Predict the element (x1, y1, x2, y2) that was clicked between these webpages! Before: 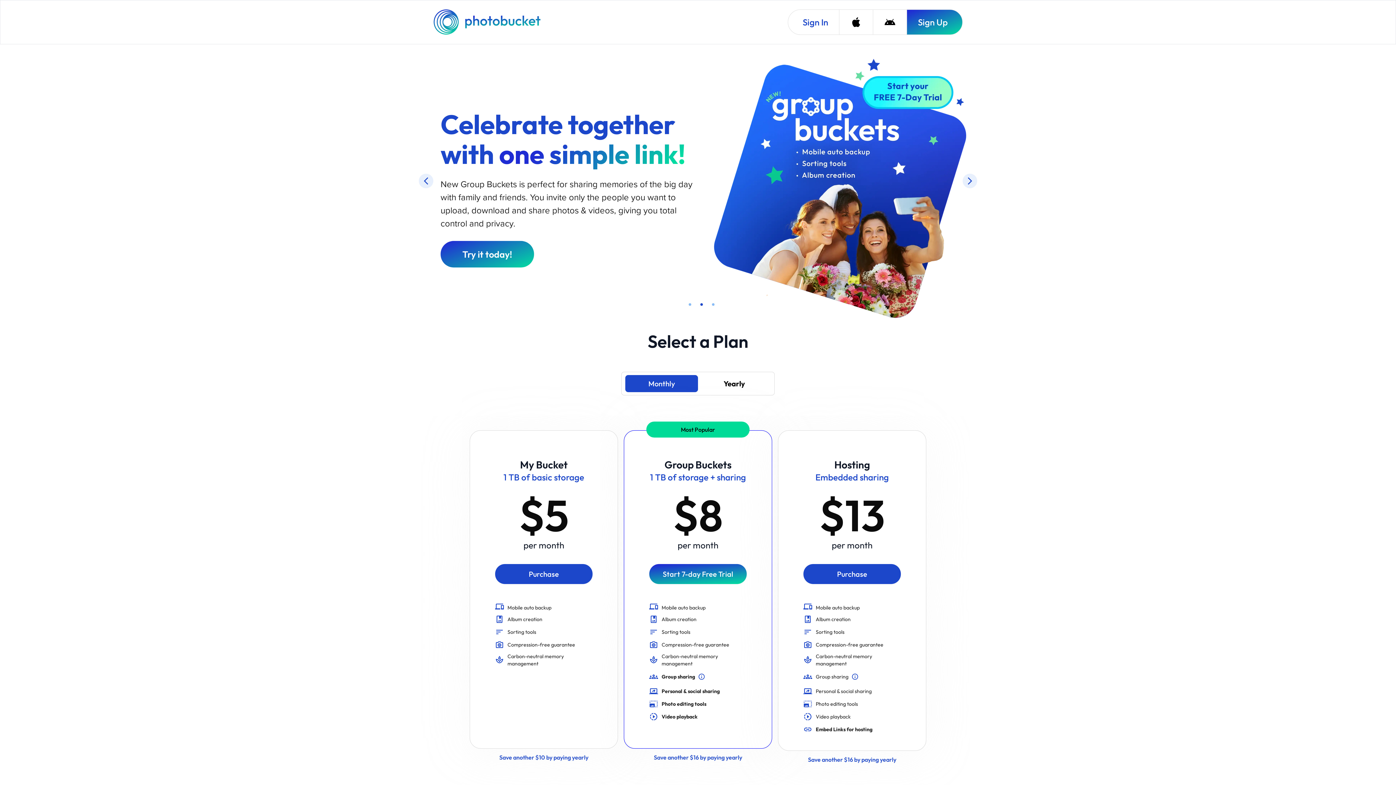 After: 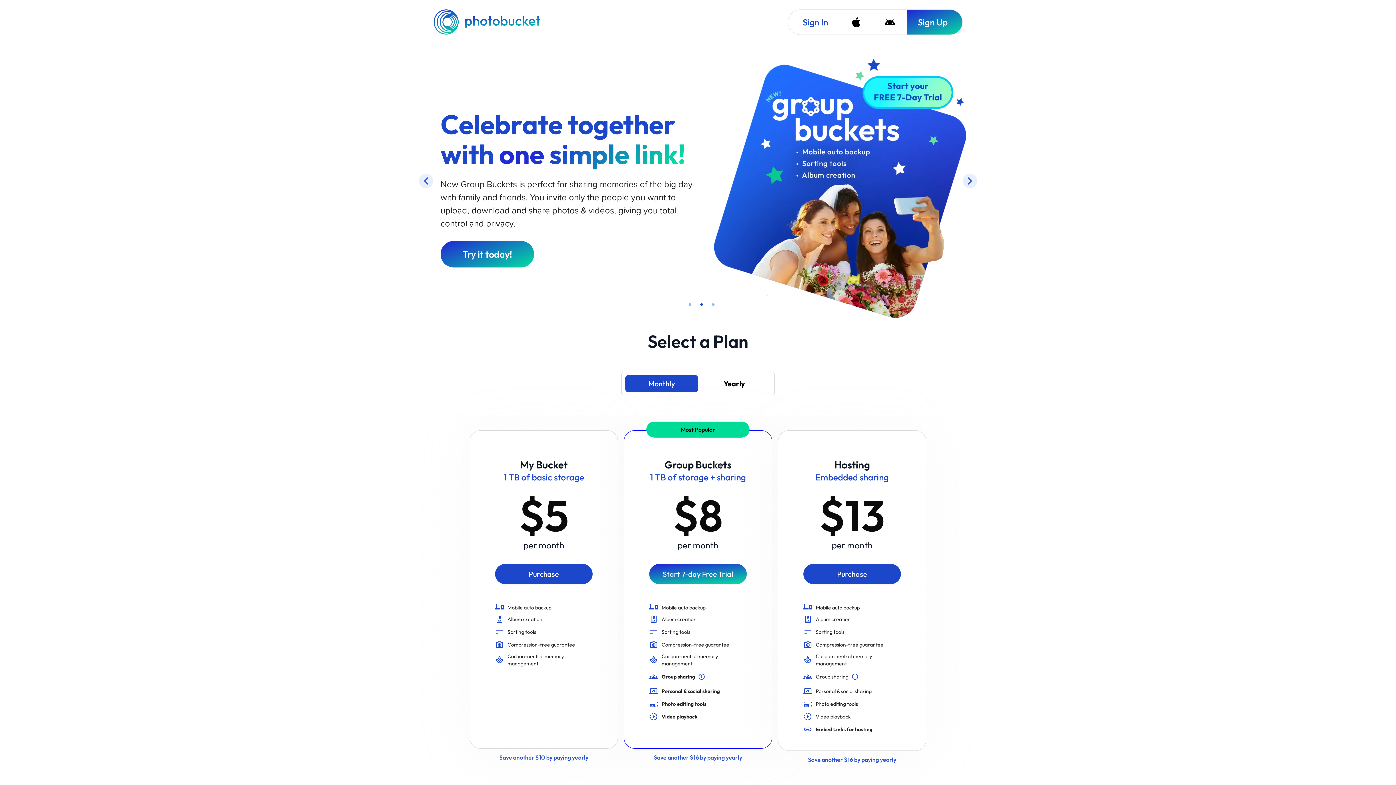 Action: bbox: (433, 9, 542, 34) label: Photobucket Homepage